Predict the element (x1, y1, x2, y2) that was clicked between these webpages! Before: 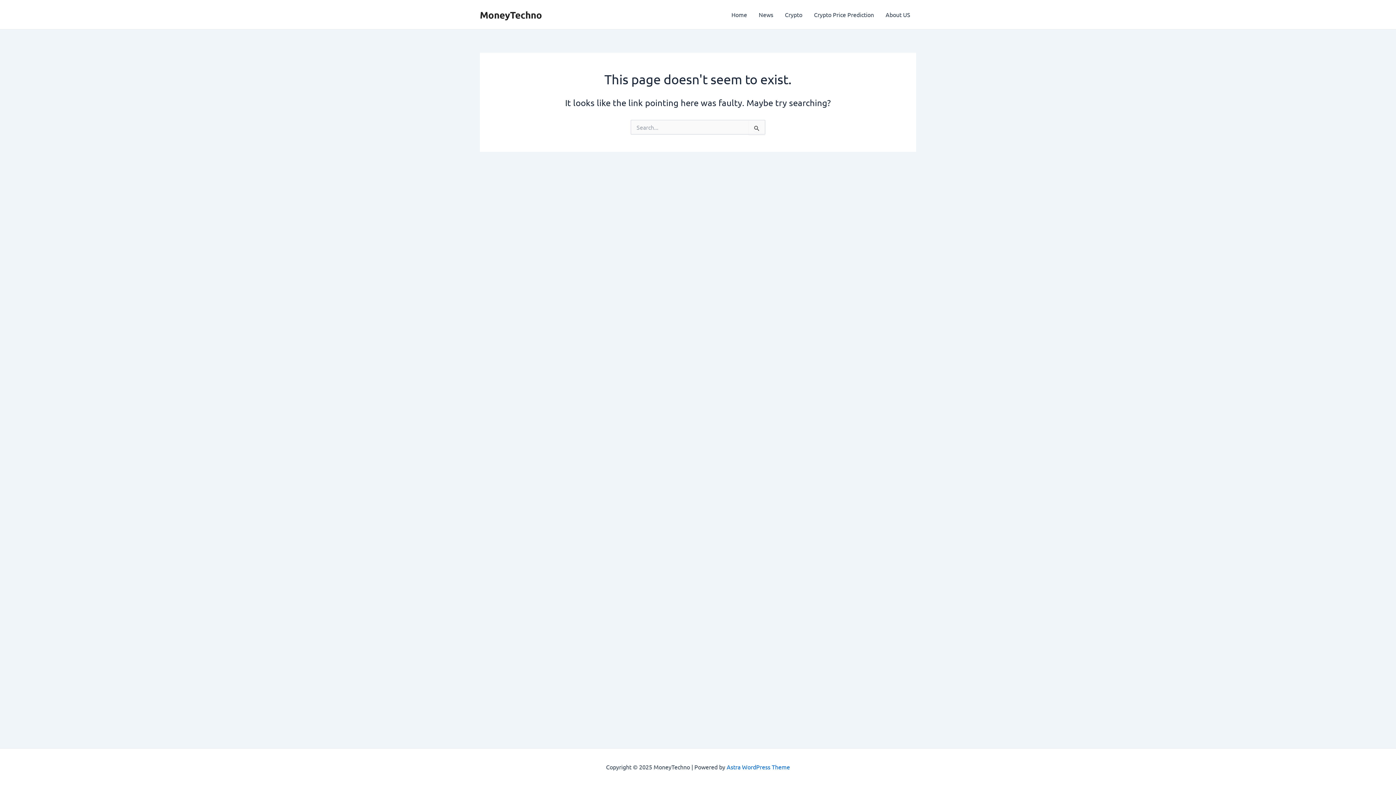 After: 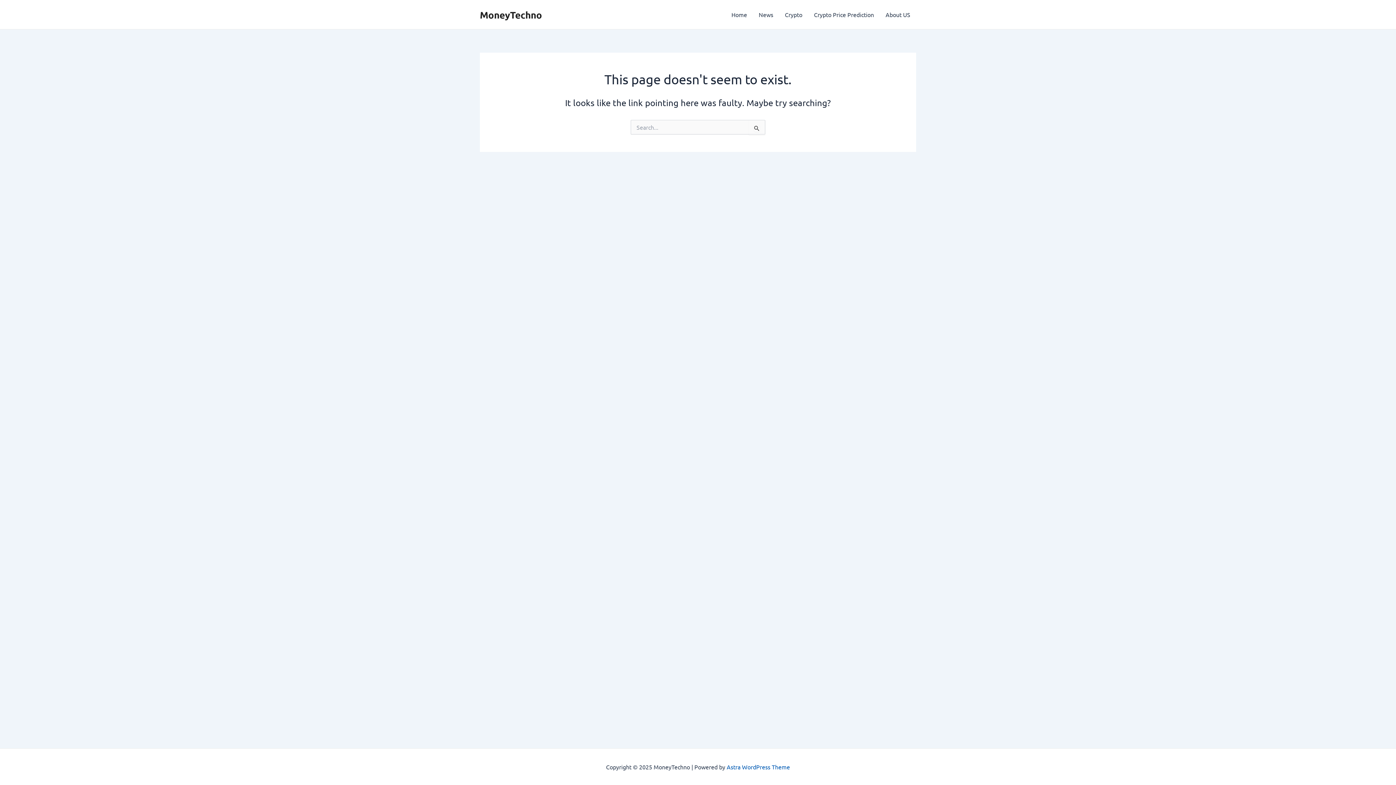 Action: label: Astra WordPress Theme bbox: (726, 763, 790, 770)